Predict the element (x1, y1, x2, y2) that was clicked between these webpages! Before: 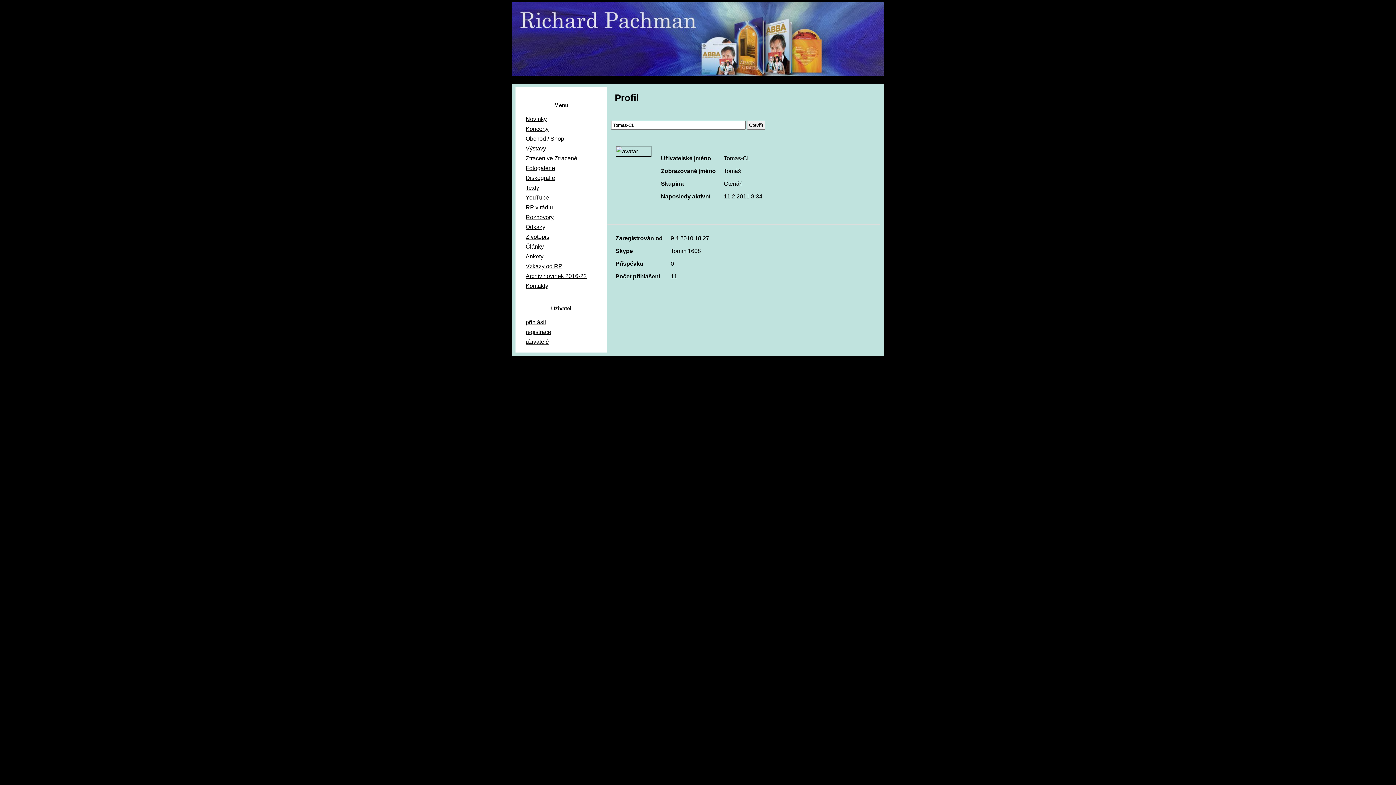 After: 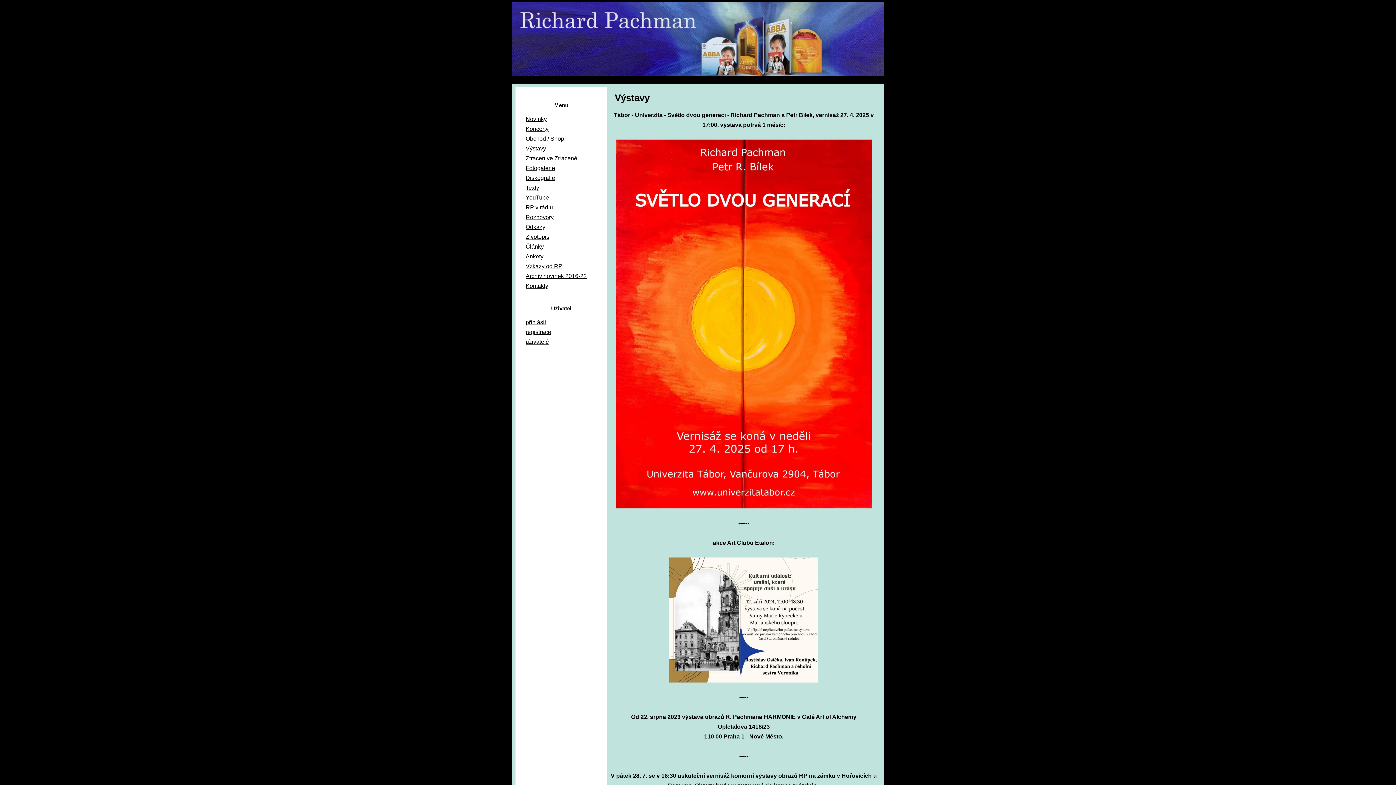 Action: label: Výstavy bbox: (525, 144, 546, 152)